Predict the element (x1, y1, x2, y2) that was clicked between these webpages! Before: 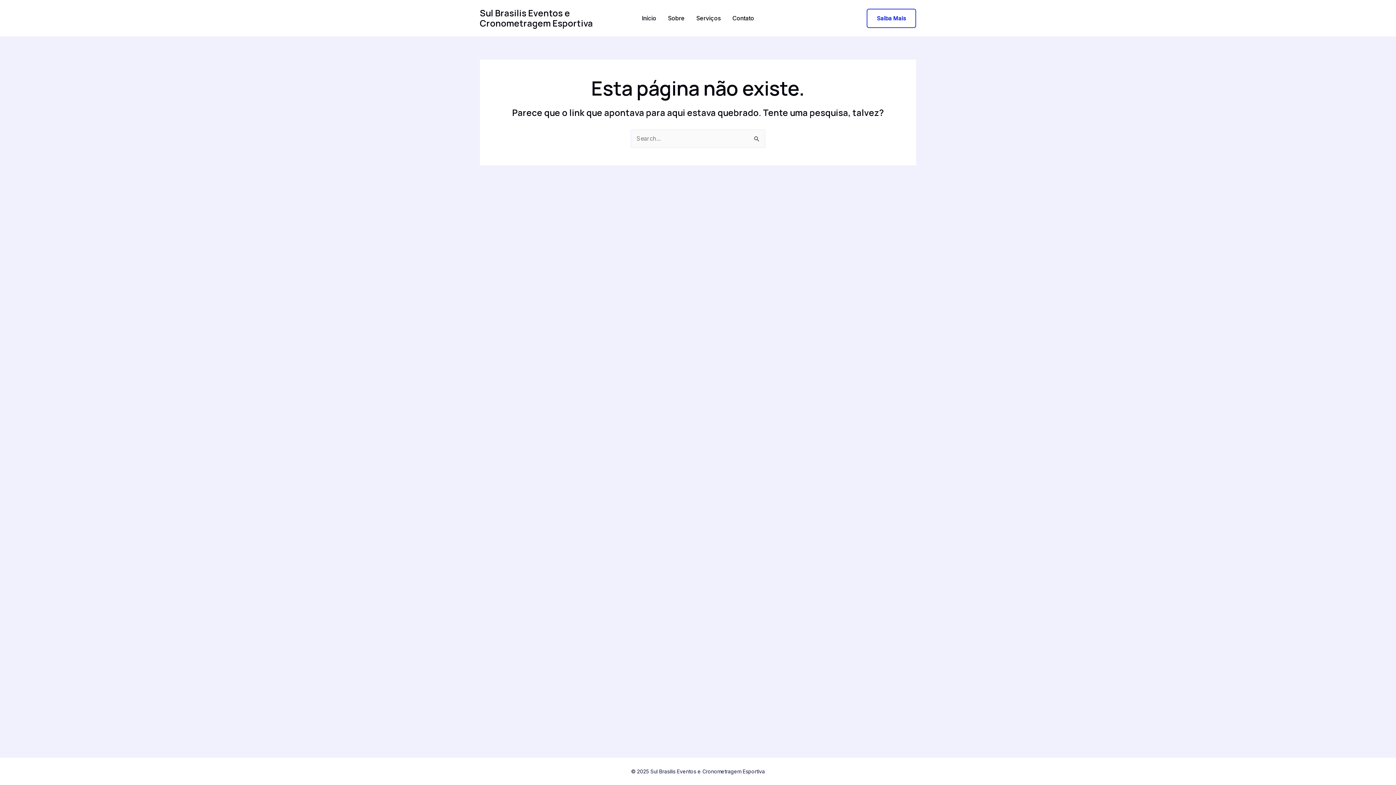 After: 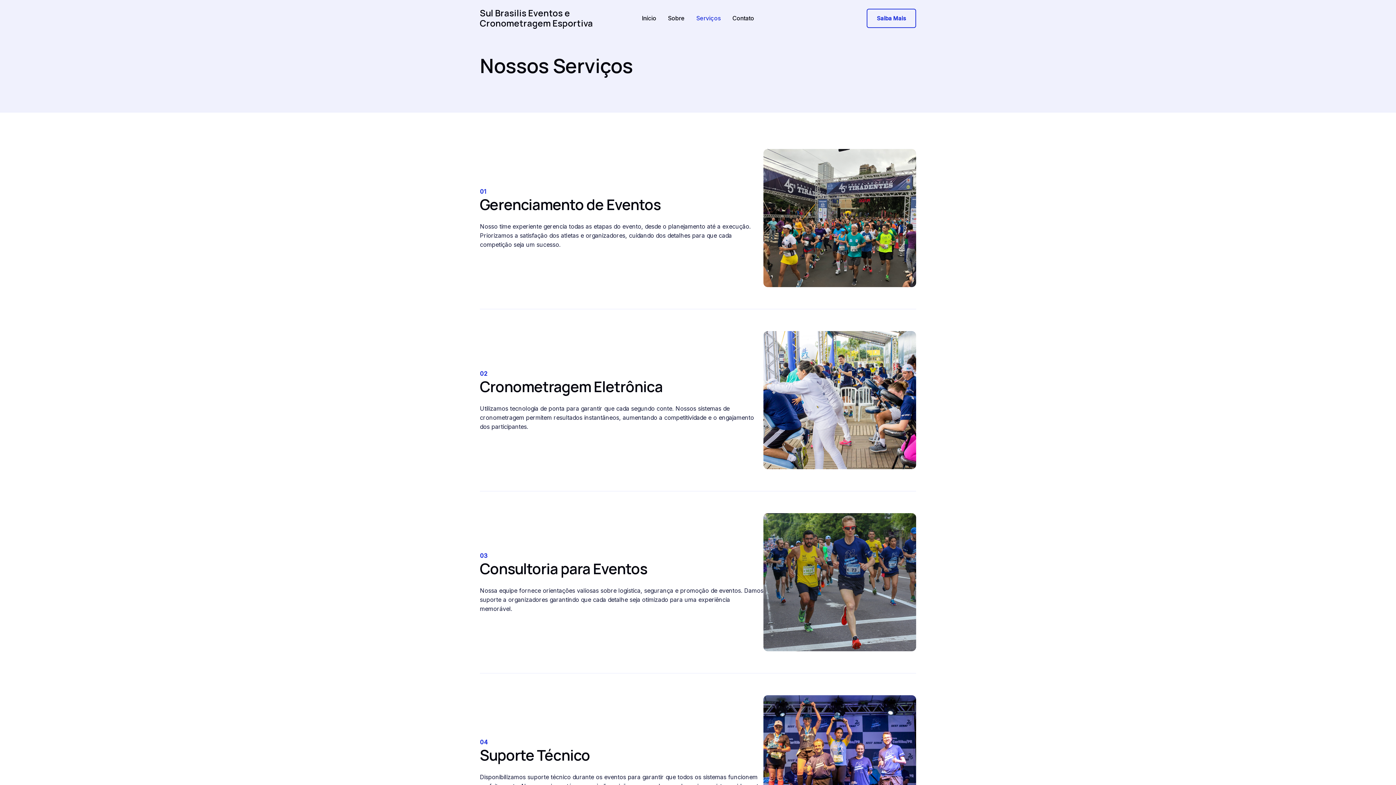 Action: bbox: (690, 15, 726, 20) label: Serviços